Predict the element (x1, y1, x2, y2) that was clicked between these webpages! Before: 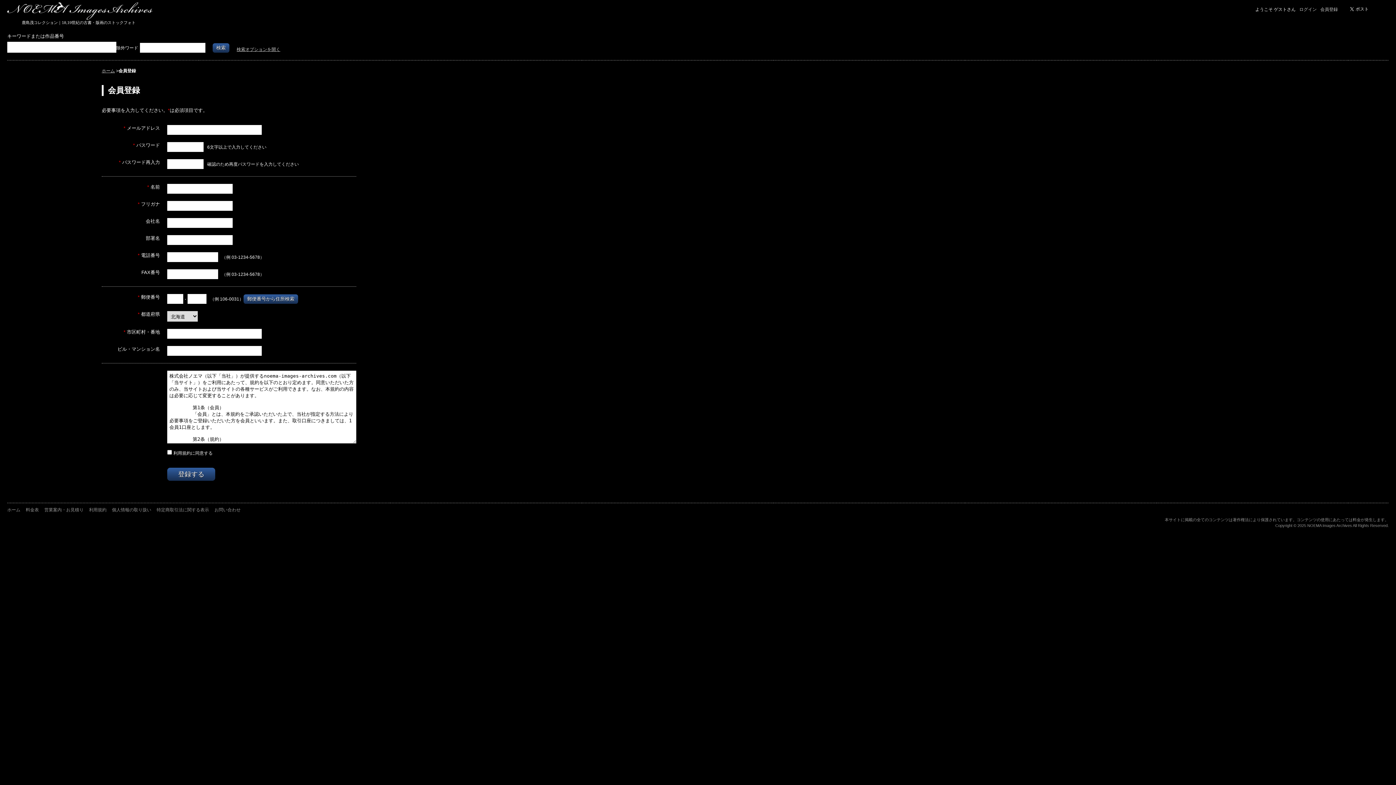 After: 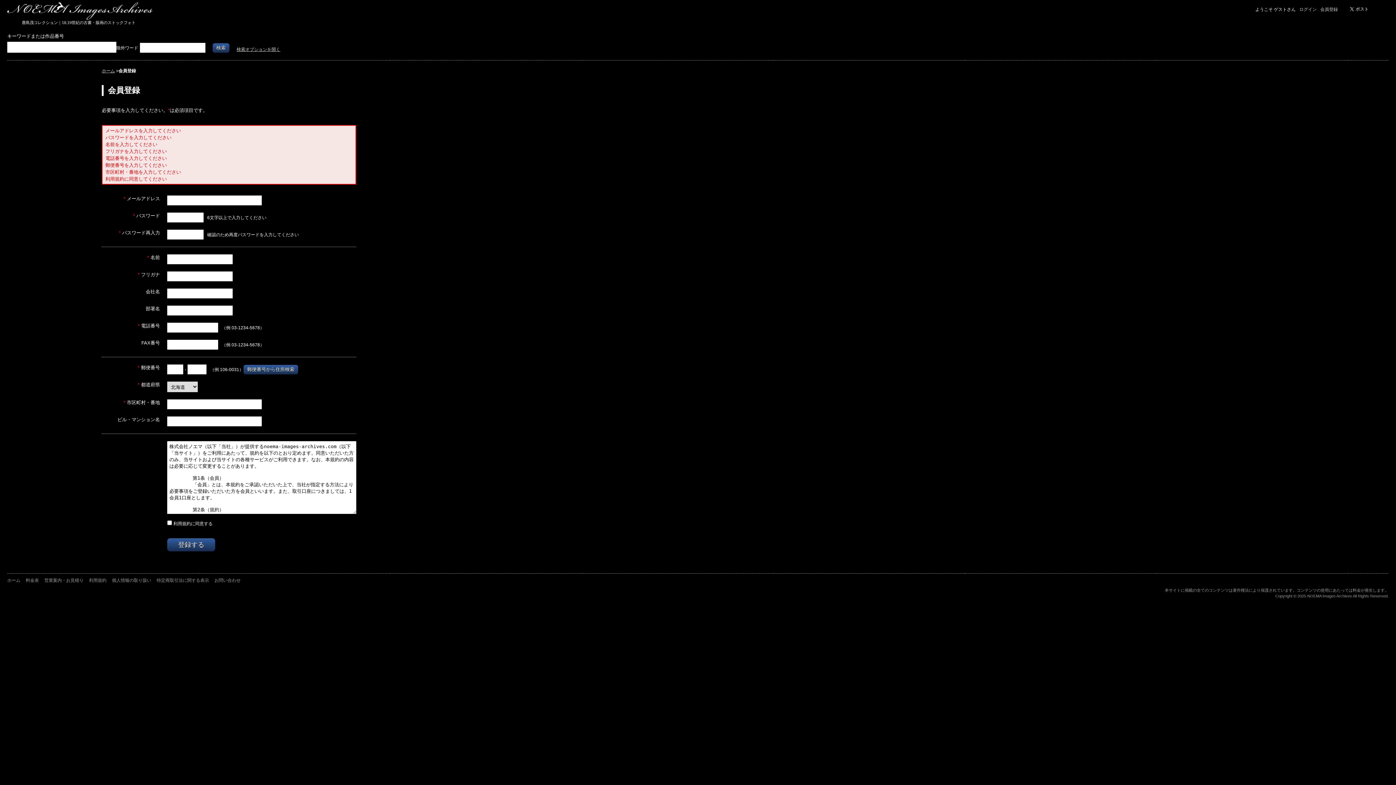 Action: label: 登録する bbox: (167, 468, 215, 481)